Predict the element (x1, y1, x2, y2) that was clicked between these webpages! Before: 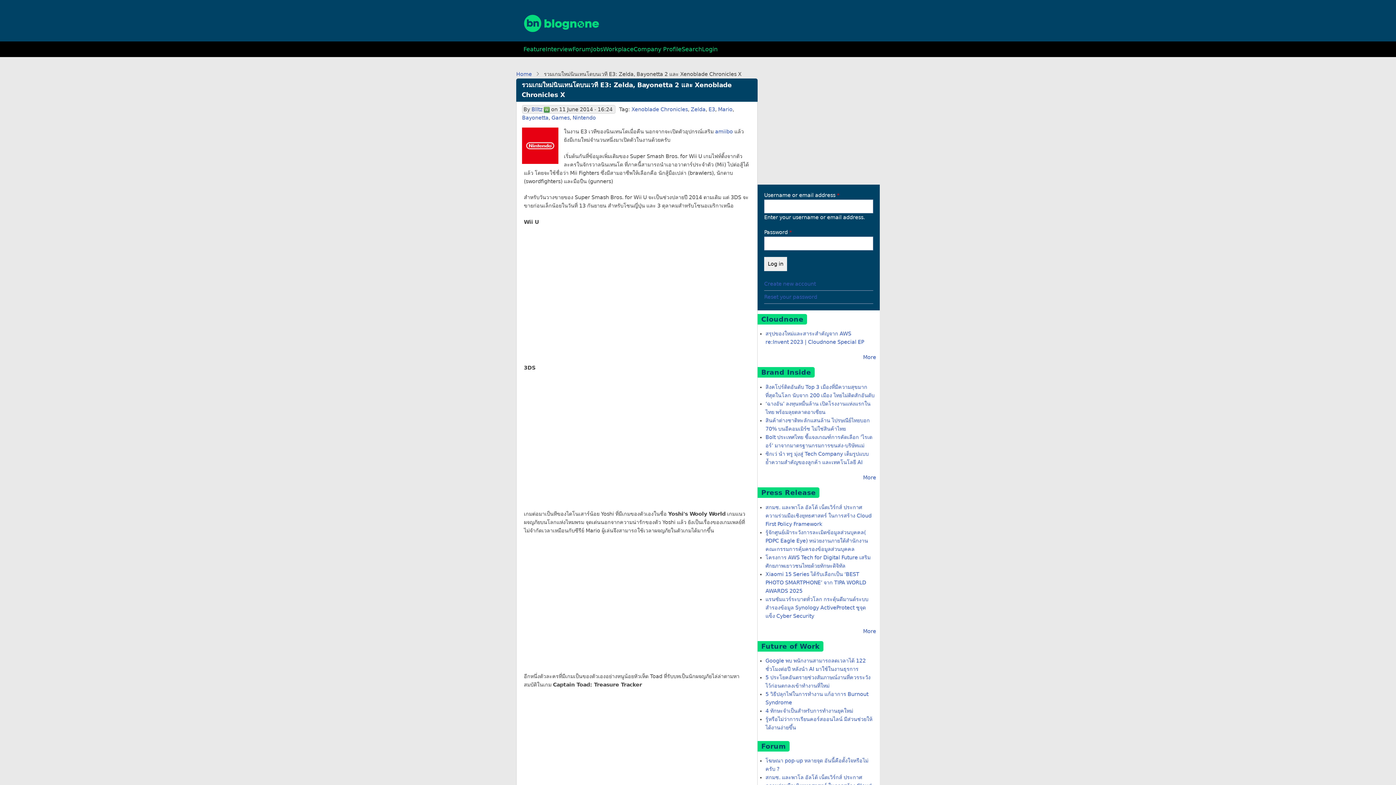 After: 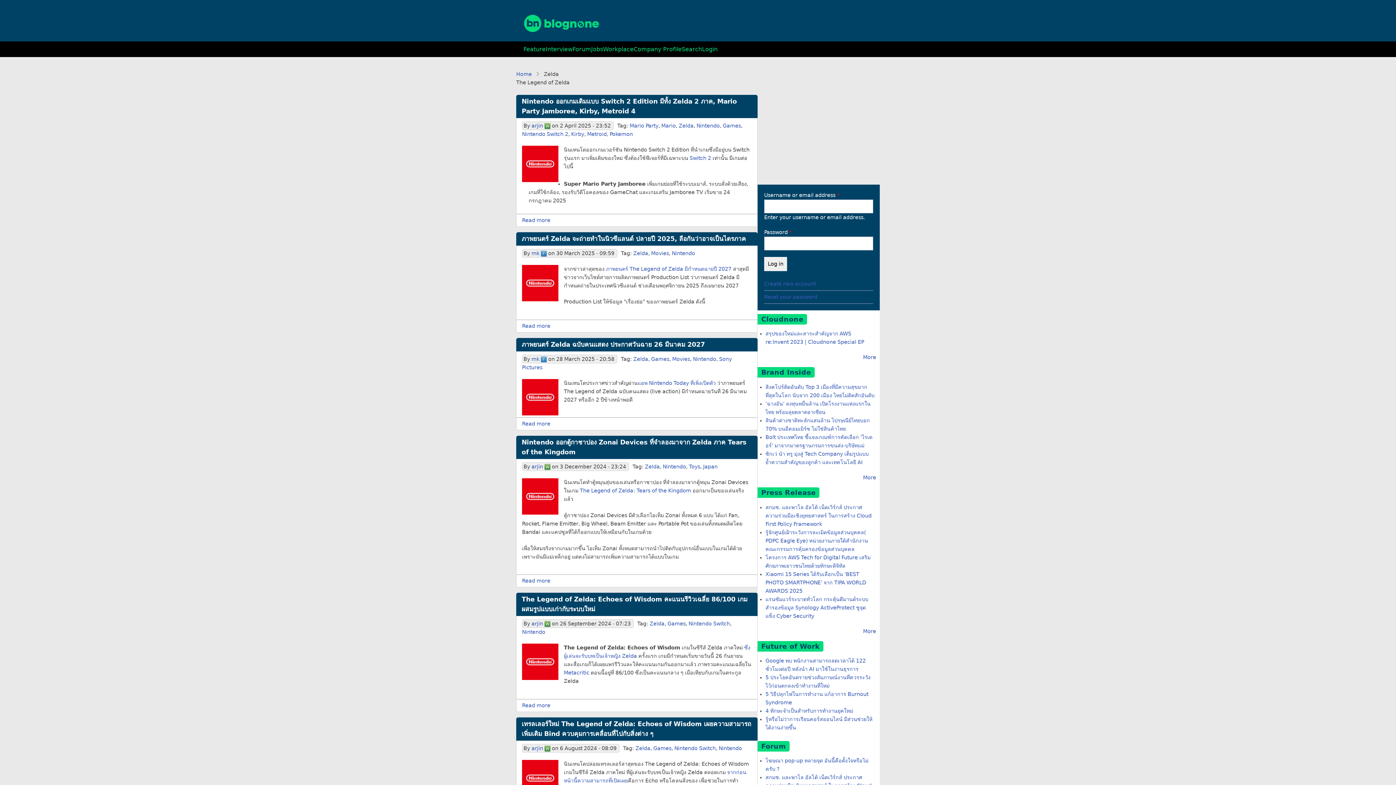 Action: label: Zelda bbox: (690, 106, 705, 112)